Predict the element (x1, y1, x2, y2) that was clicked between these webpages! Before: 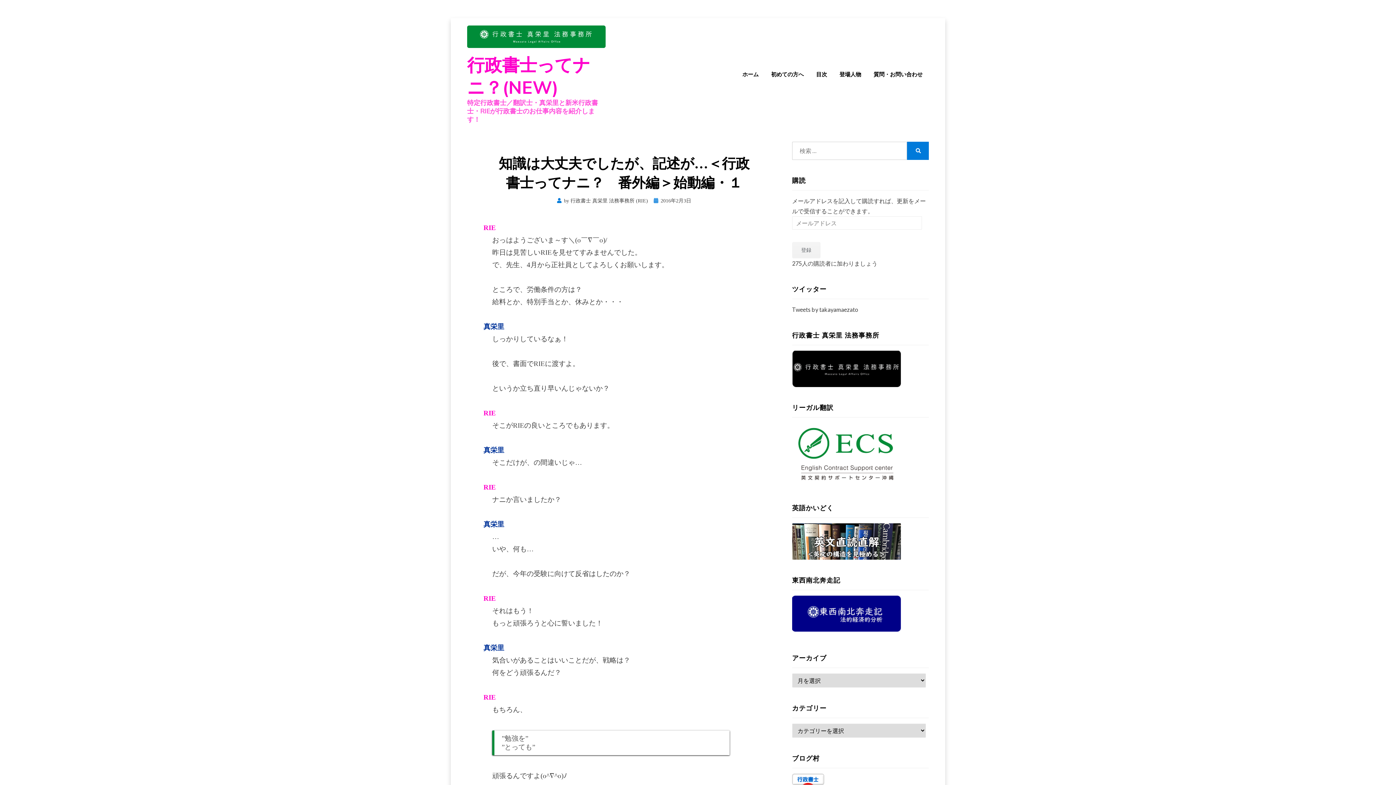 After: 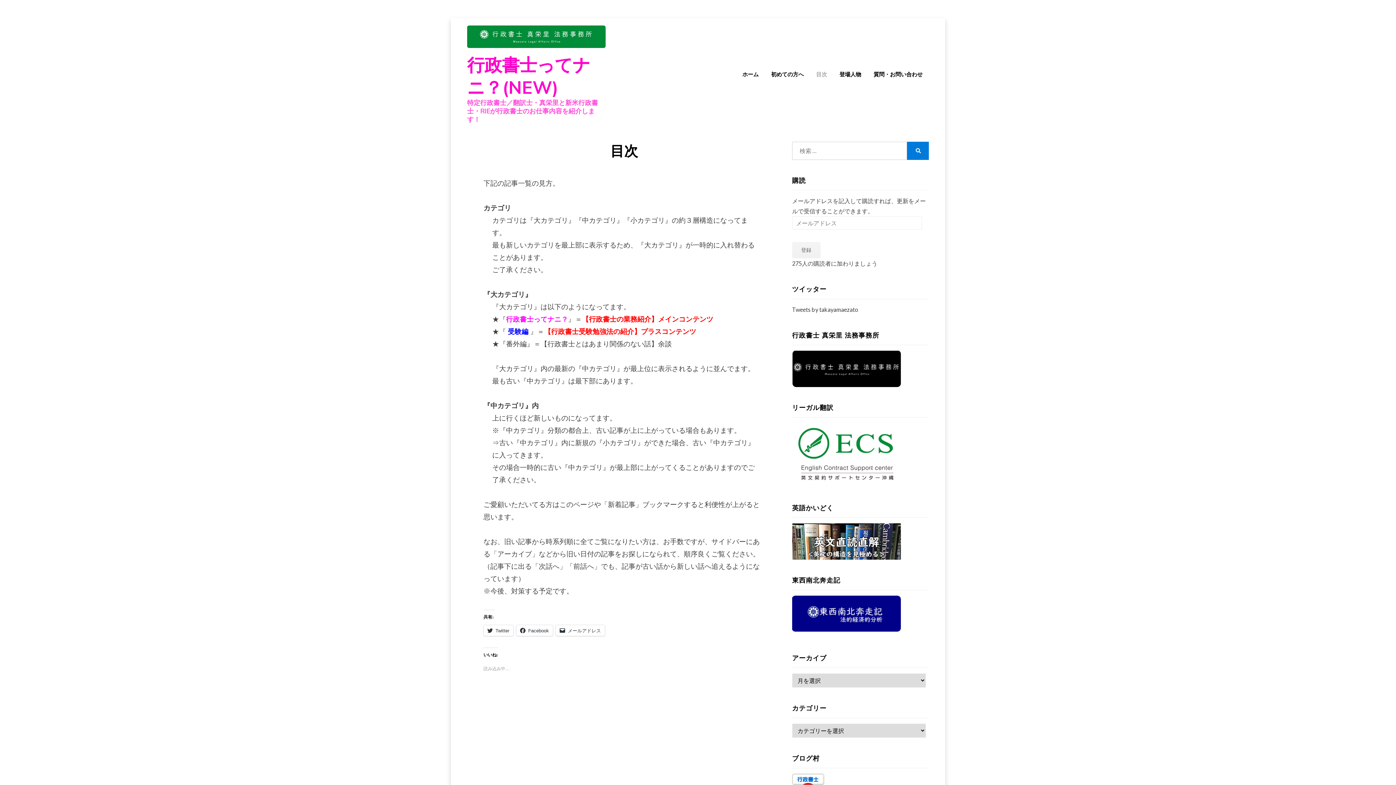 Action: label: 目次 bbox: (810, 69, 833, 79)